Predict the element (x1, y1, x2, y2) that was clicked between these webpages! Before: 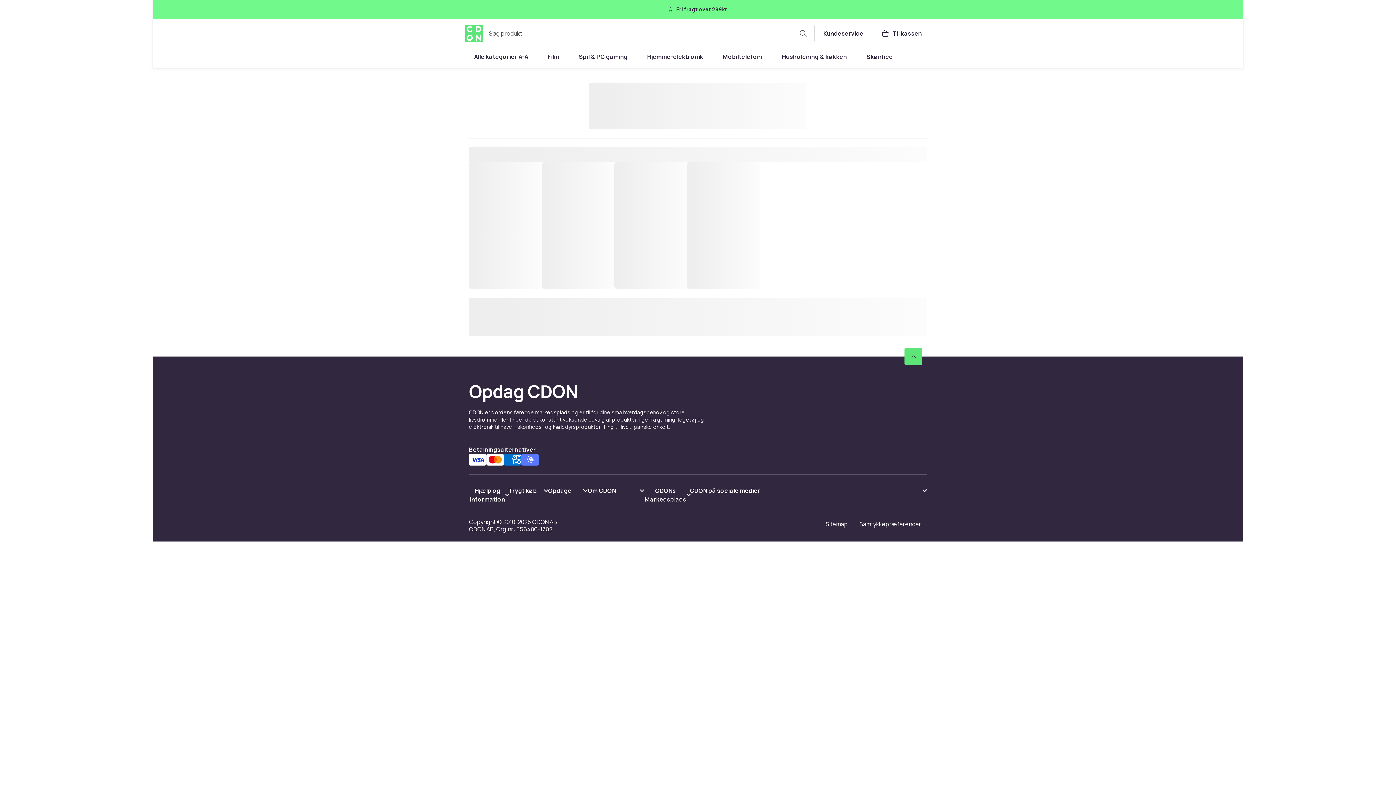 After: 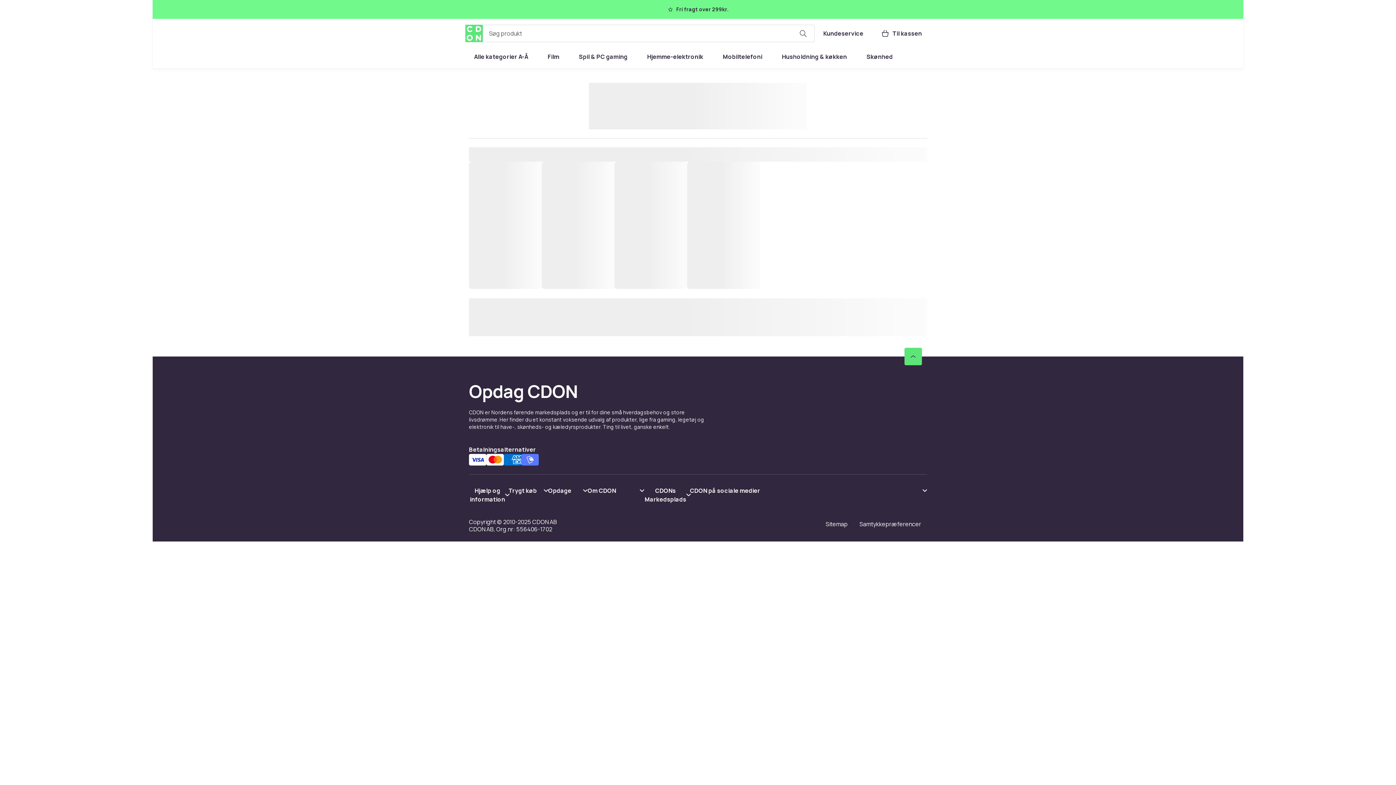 Action: bbox: (587, 486, 644, 495) label: Vis indhold Om CDON